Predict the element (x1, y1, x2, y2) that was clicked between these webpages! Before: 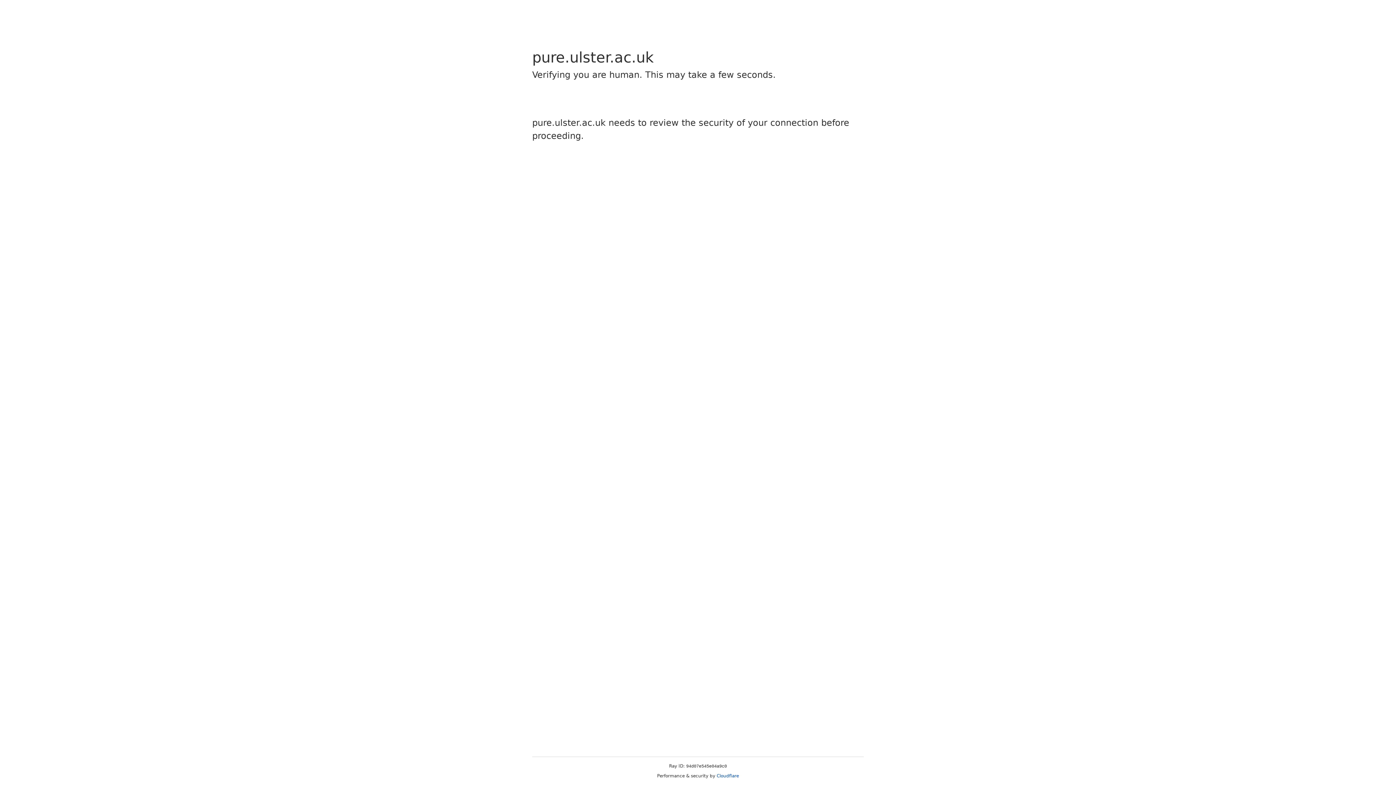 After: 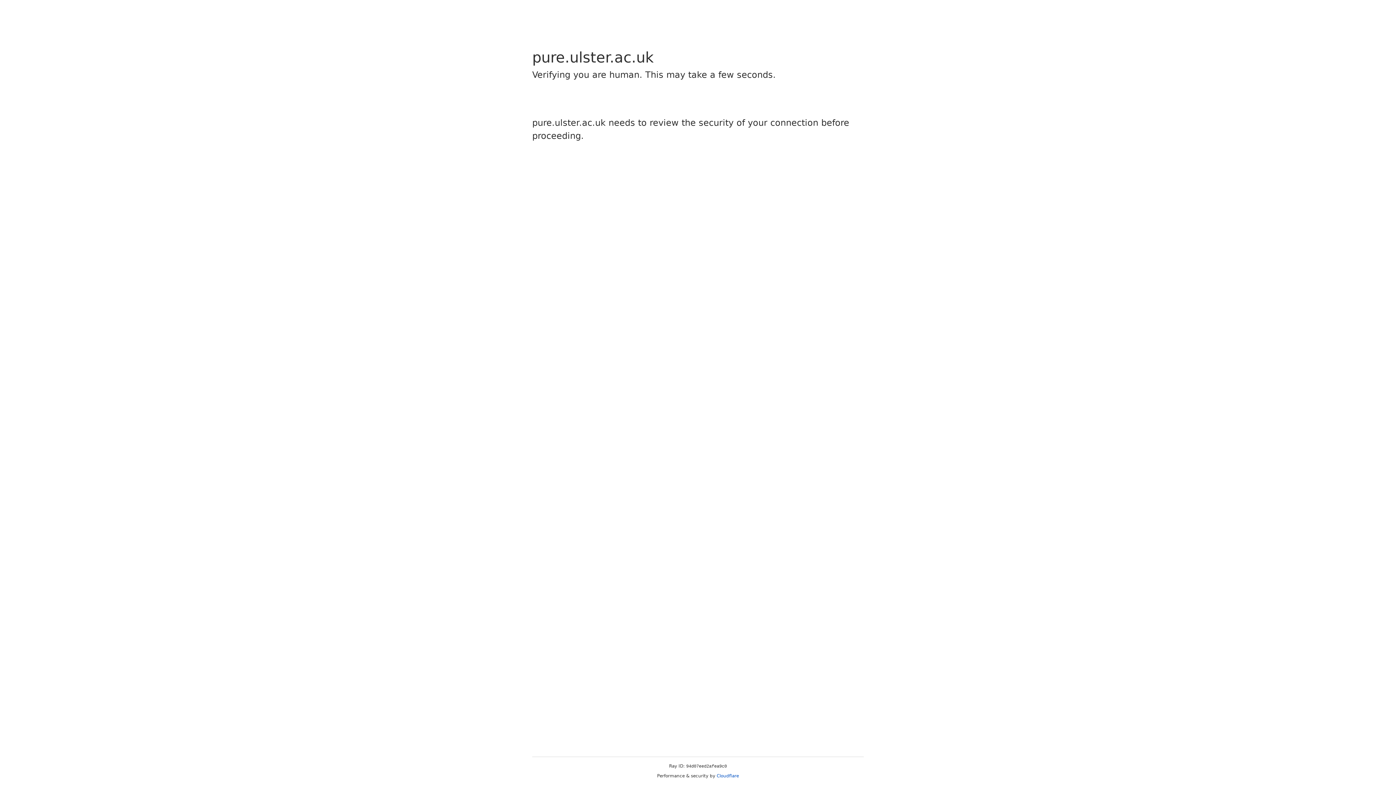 Action: label: Cloudflare bbox: (716, 773, 739, 778)